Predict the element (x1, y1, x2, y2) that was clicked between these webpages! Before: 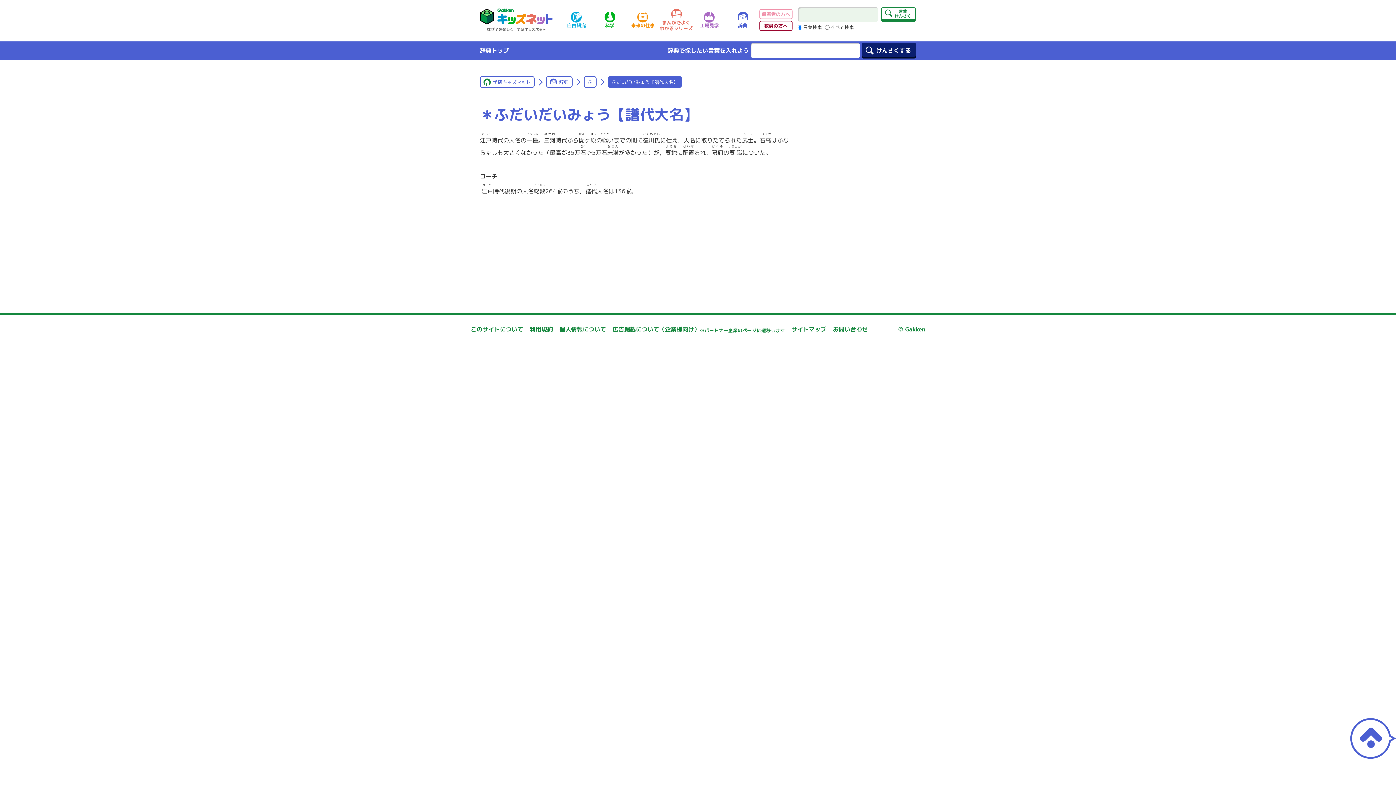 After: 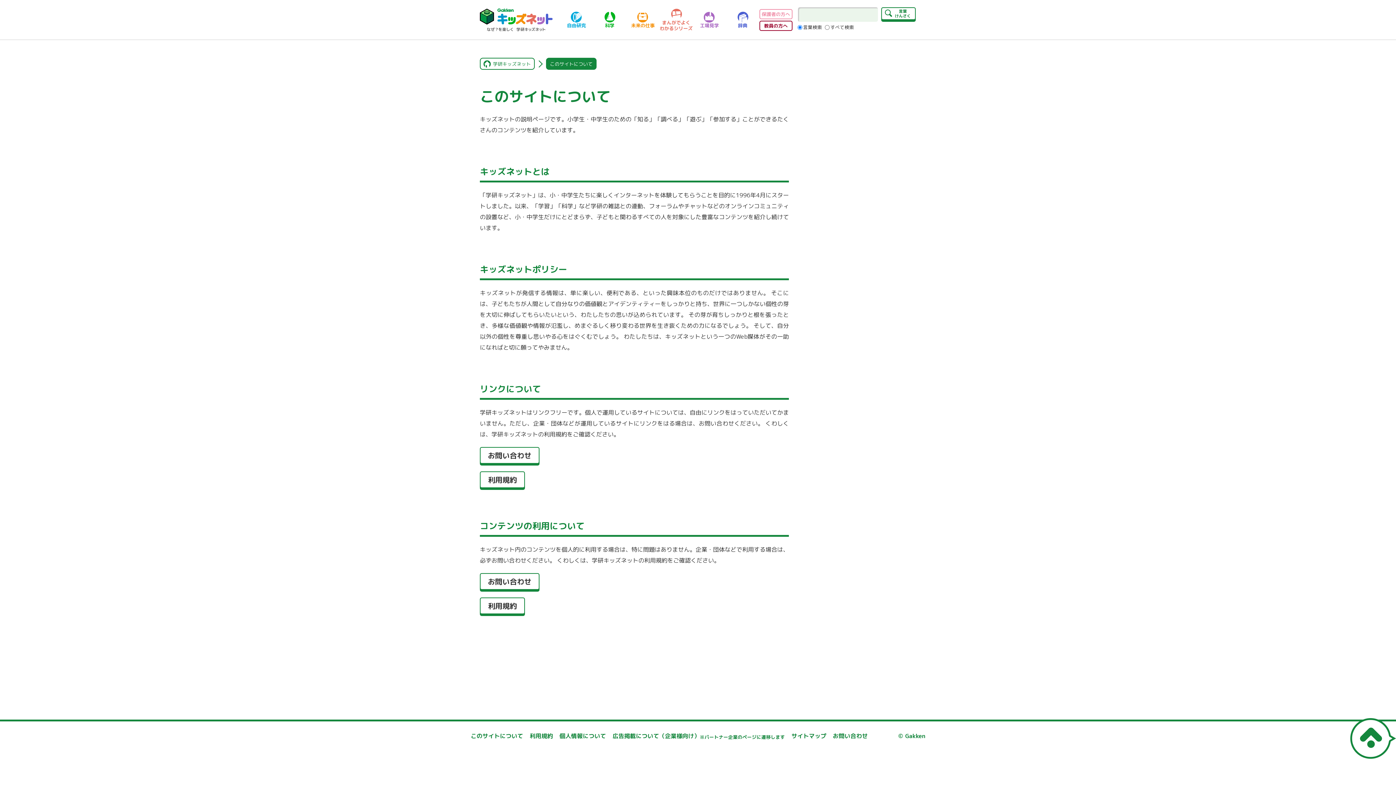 Action: label: このサイトについて bbox: (470, 324, 523, 334)